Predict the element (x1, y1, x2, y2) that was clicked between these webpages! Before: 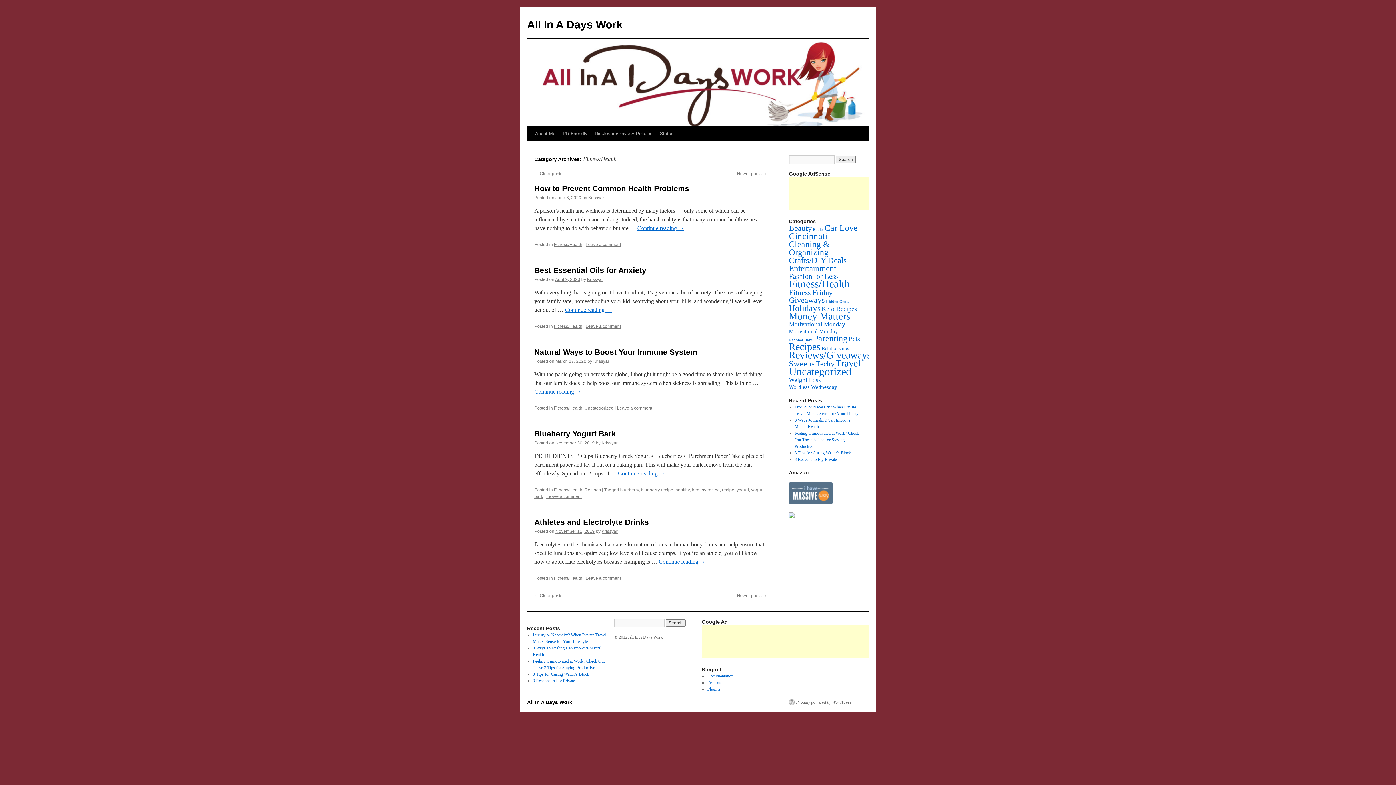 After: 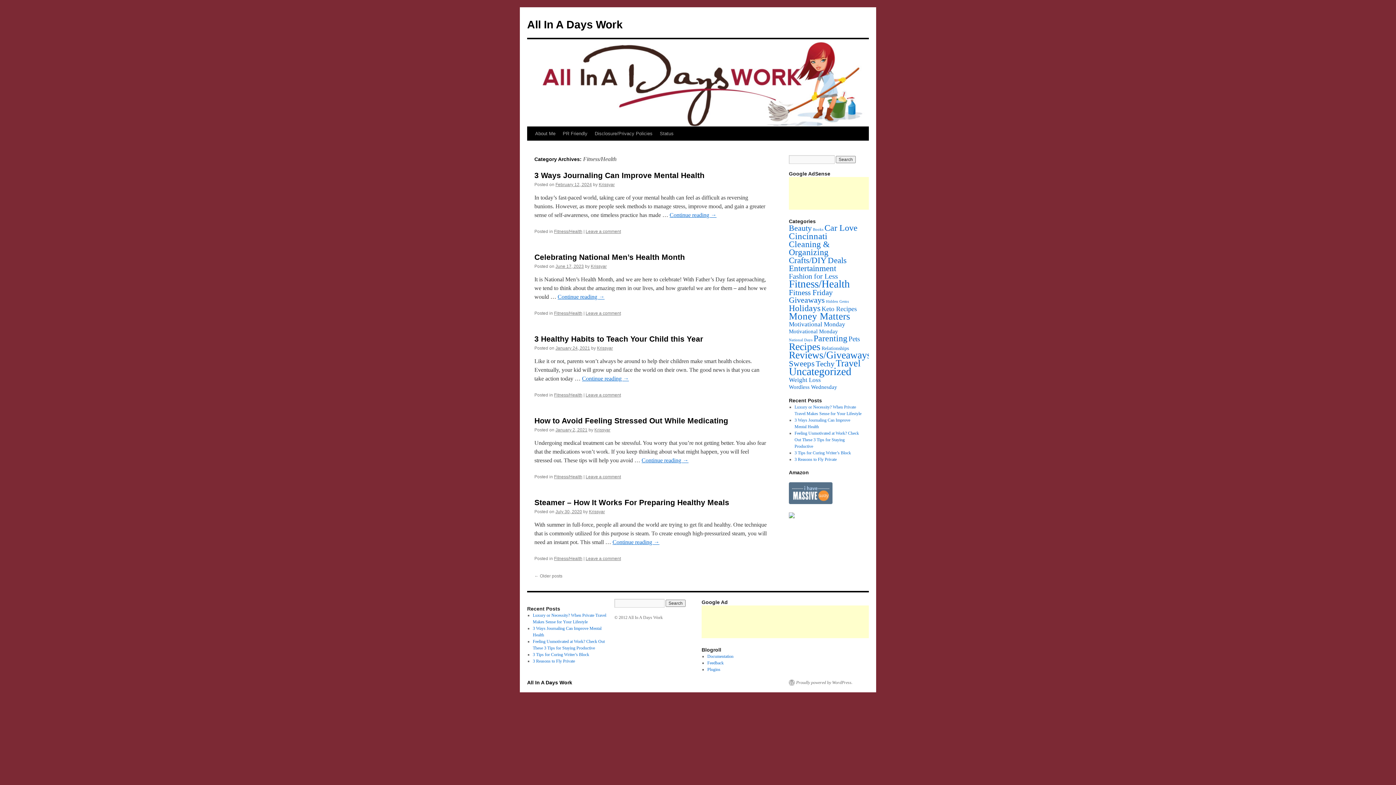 Action: bbox: (554, 576, 582, 581) label: Fitness/Health